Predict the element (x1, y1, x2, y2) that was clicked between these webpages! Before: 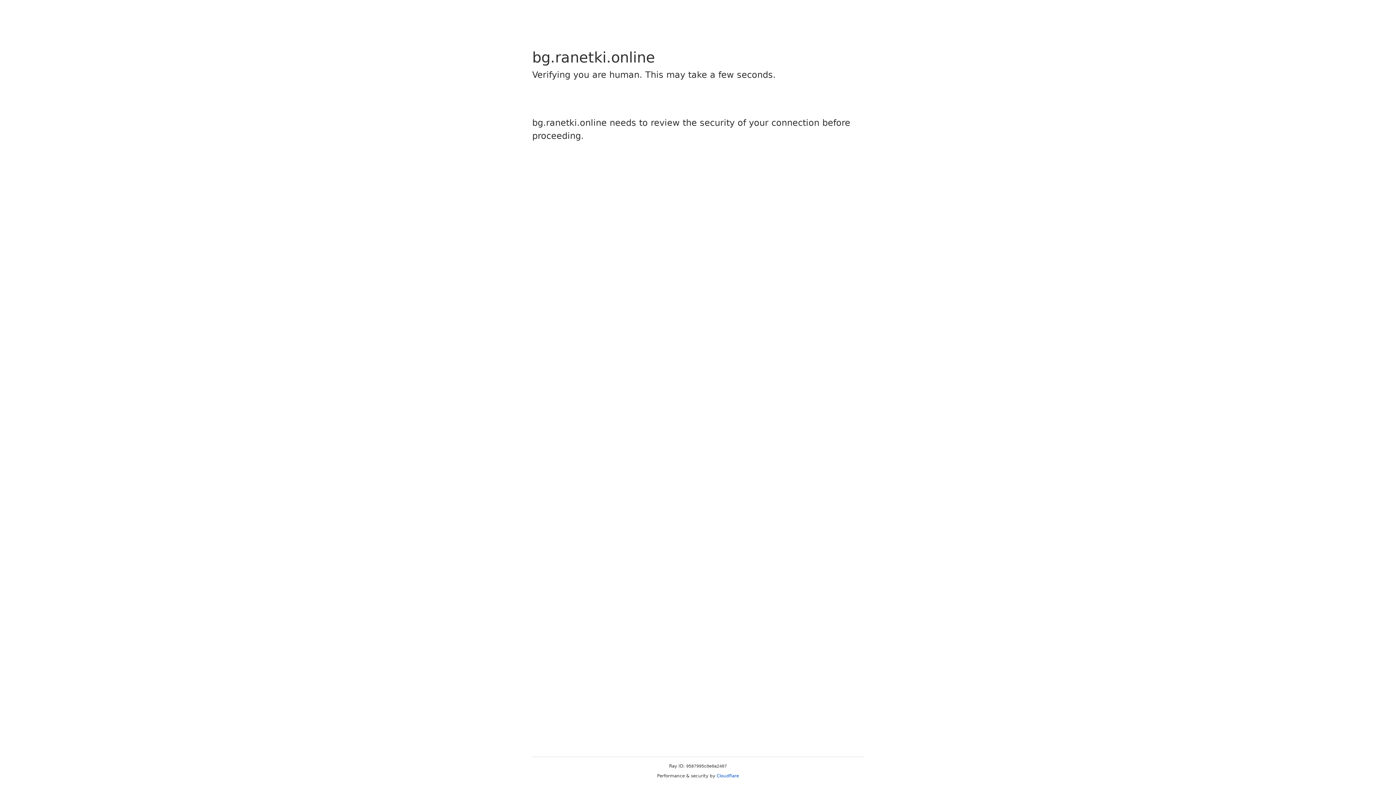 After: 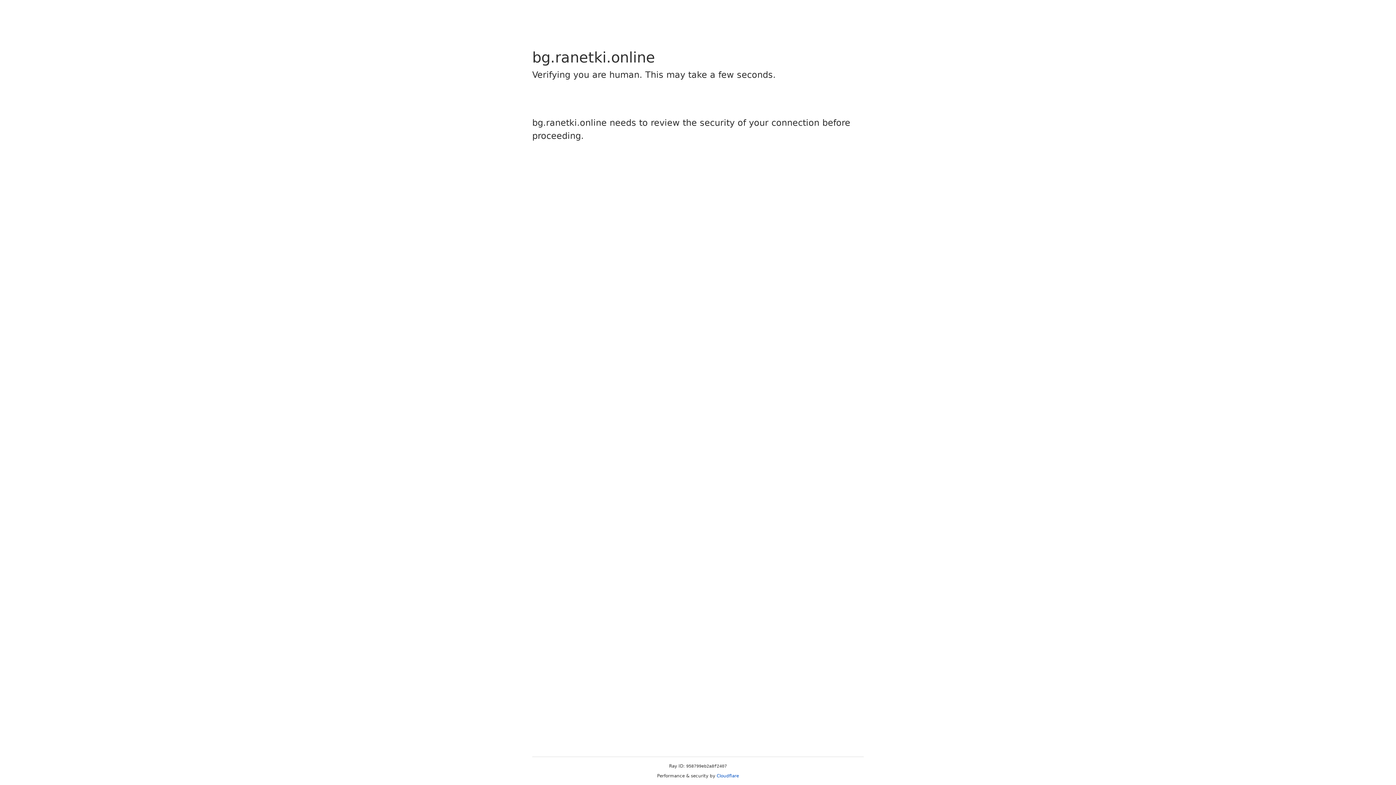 Action: label: Cloudflare bbox: (716, 773, 739, 778)